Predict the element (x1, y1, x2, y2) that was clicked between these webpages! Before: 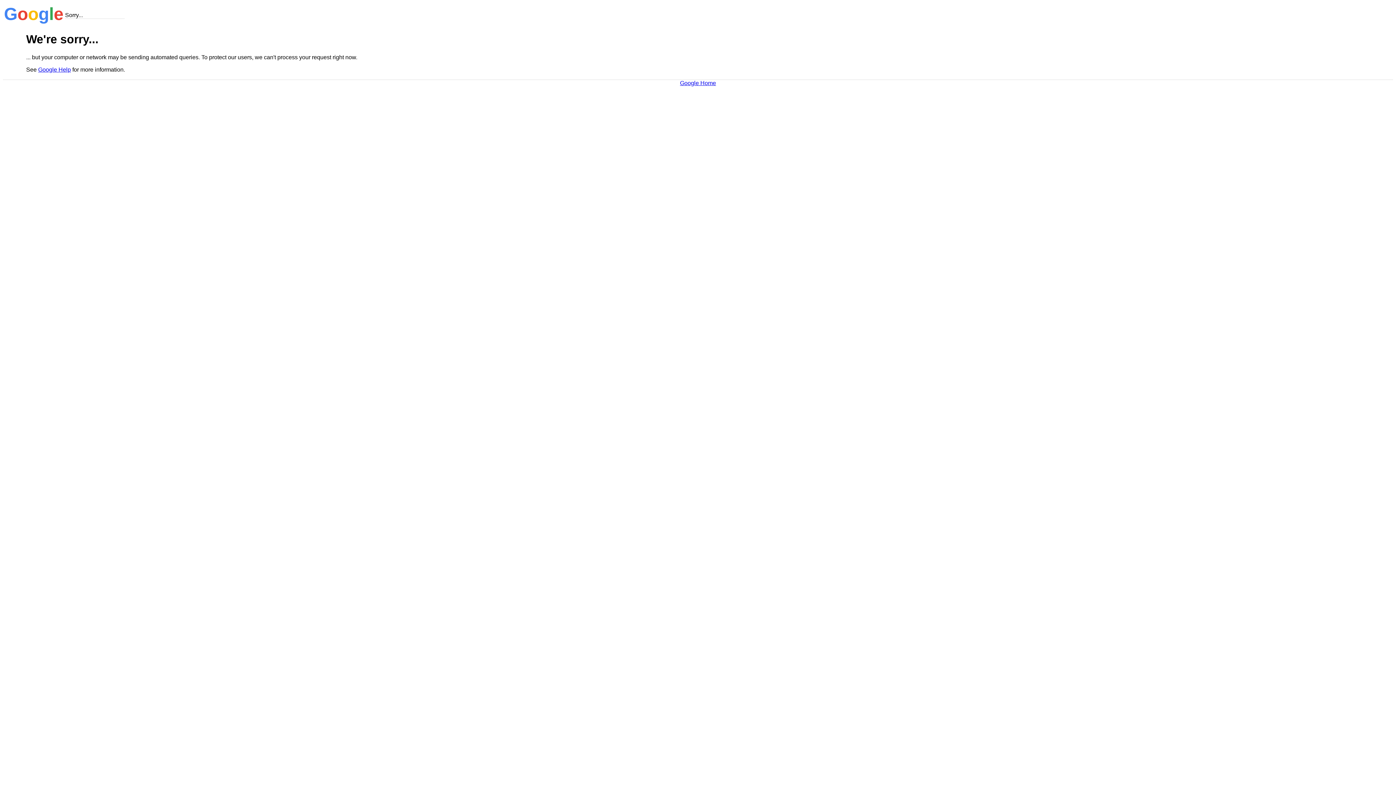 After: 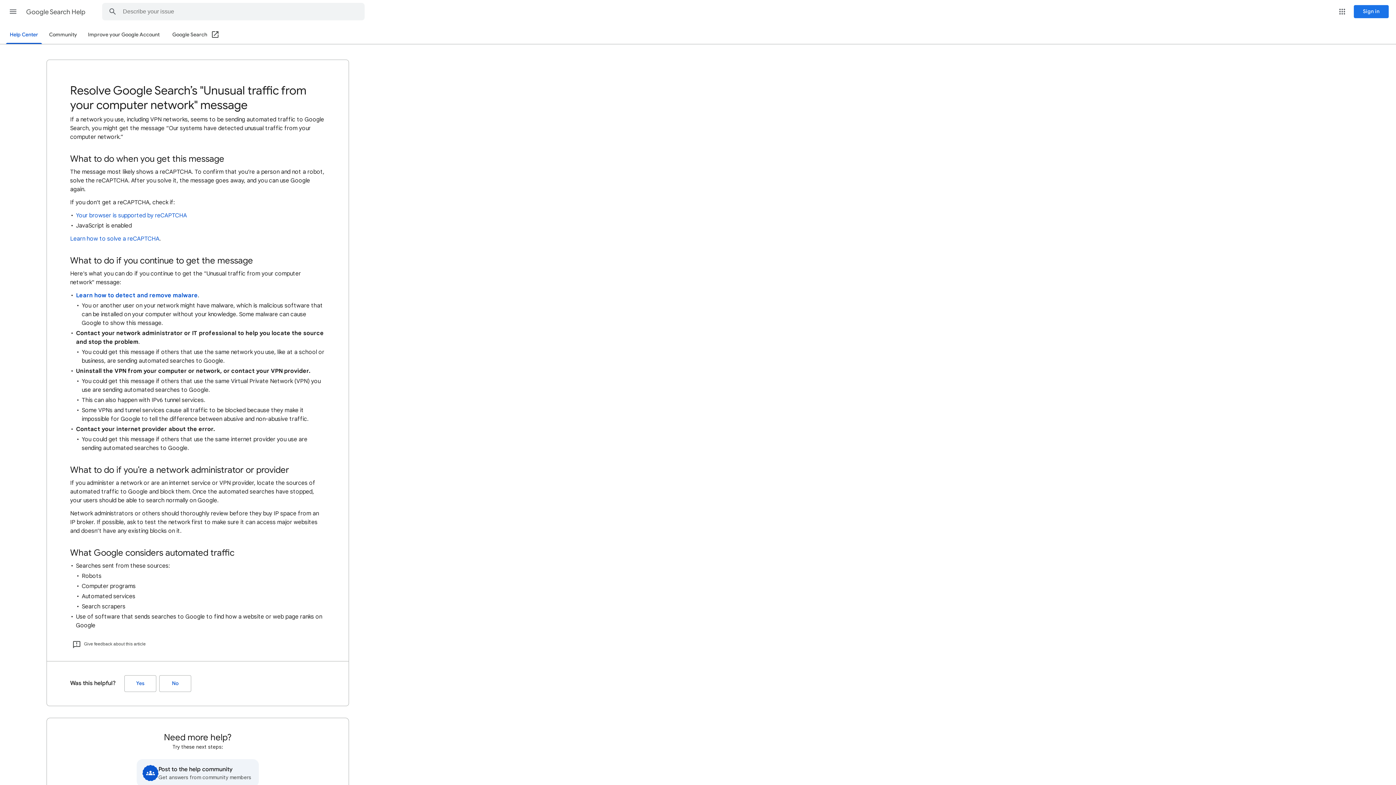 Action: bbox: (38, 66, 70, 72) label: Google Help